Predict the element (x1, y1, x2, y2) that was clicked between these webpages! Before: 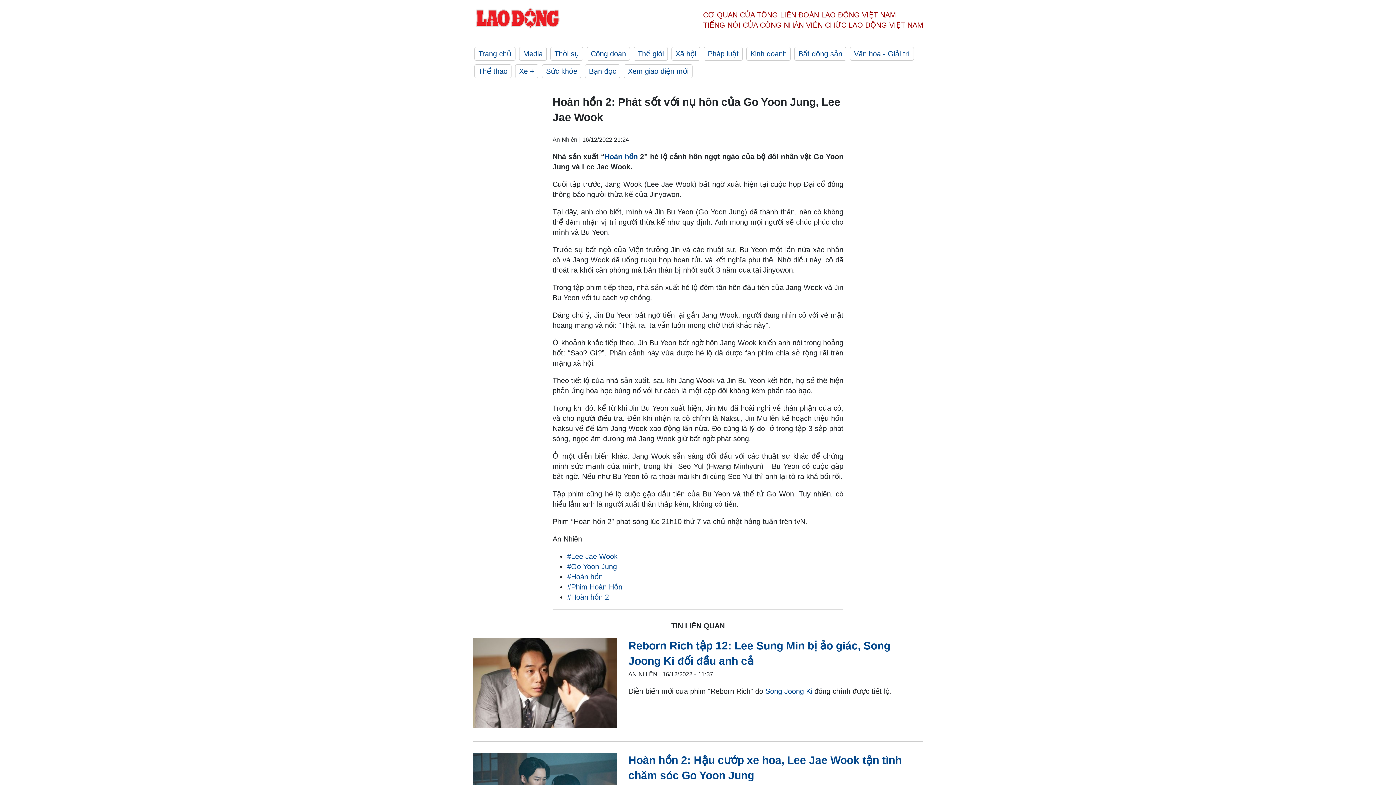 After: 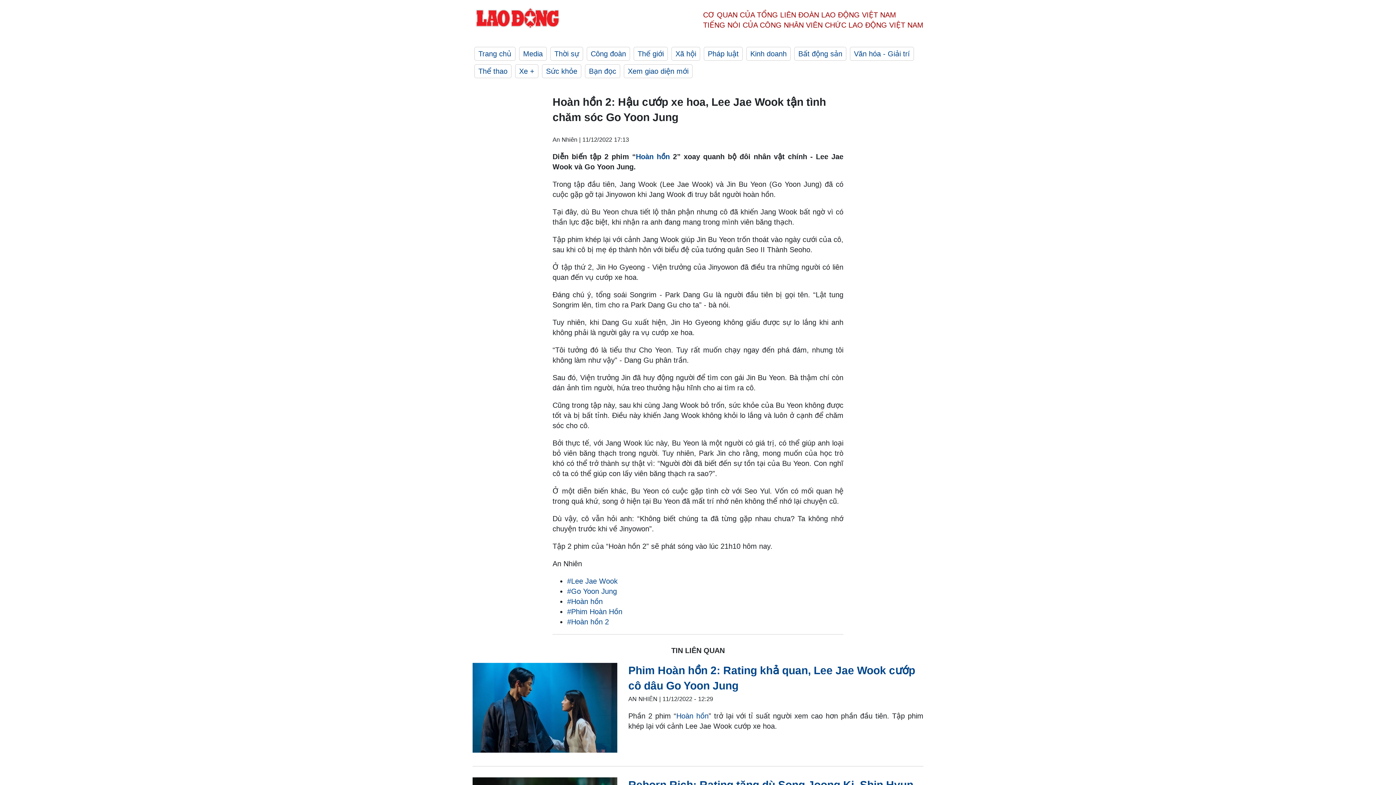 Action: label: Hoàn hồn bbox: (604, 152, 637, 160)